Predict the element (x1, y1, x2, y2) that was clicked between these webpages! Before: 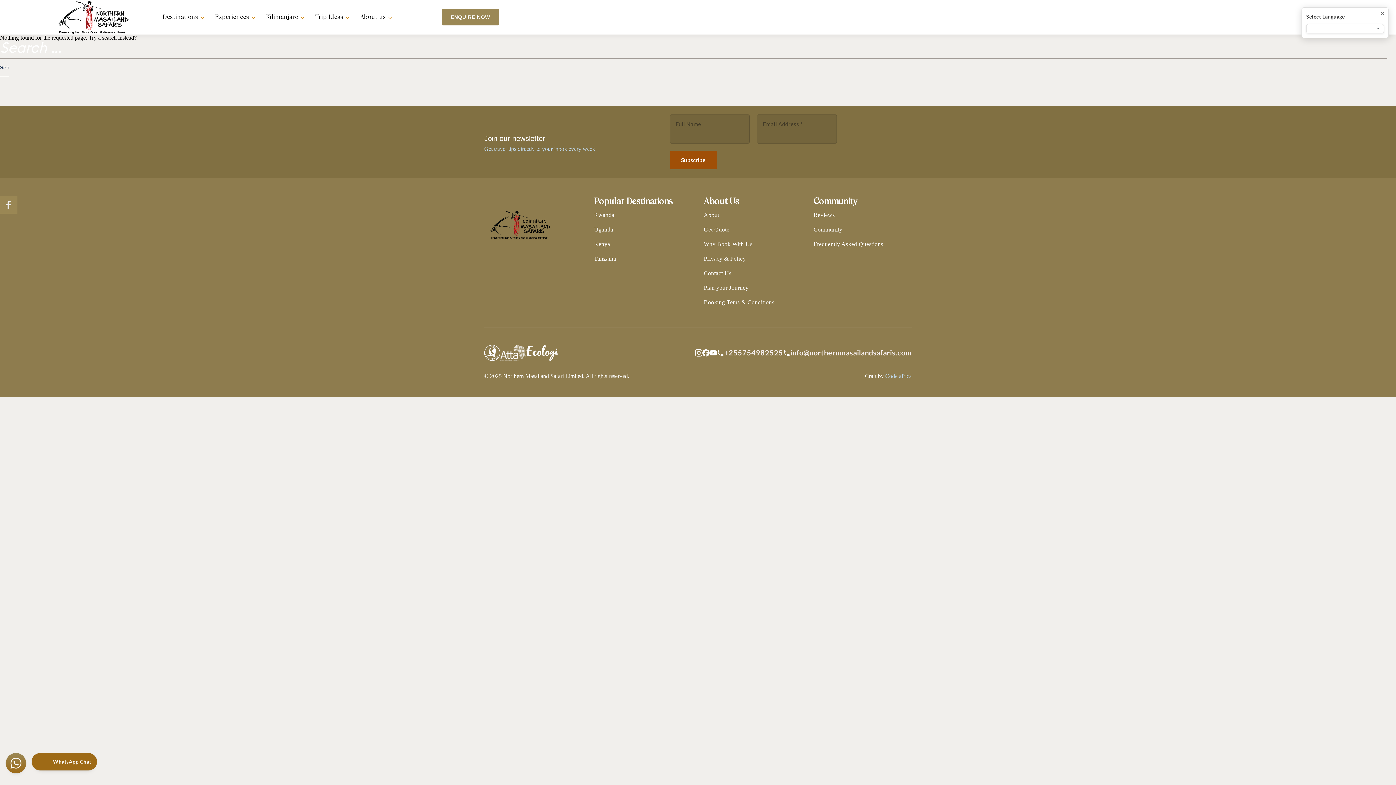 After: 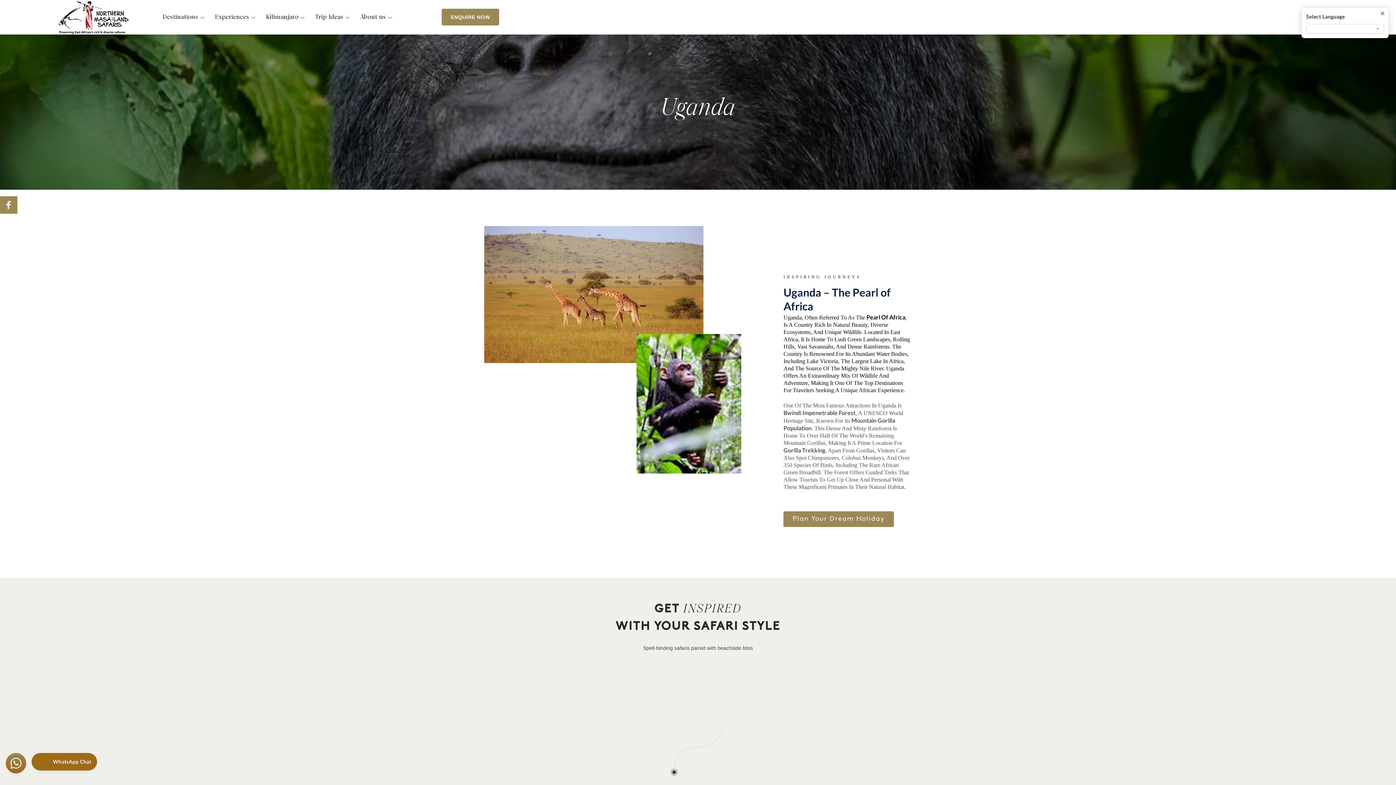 Action: bbox: (594, 222, 613, 237) label: Uganda